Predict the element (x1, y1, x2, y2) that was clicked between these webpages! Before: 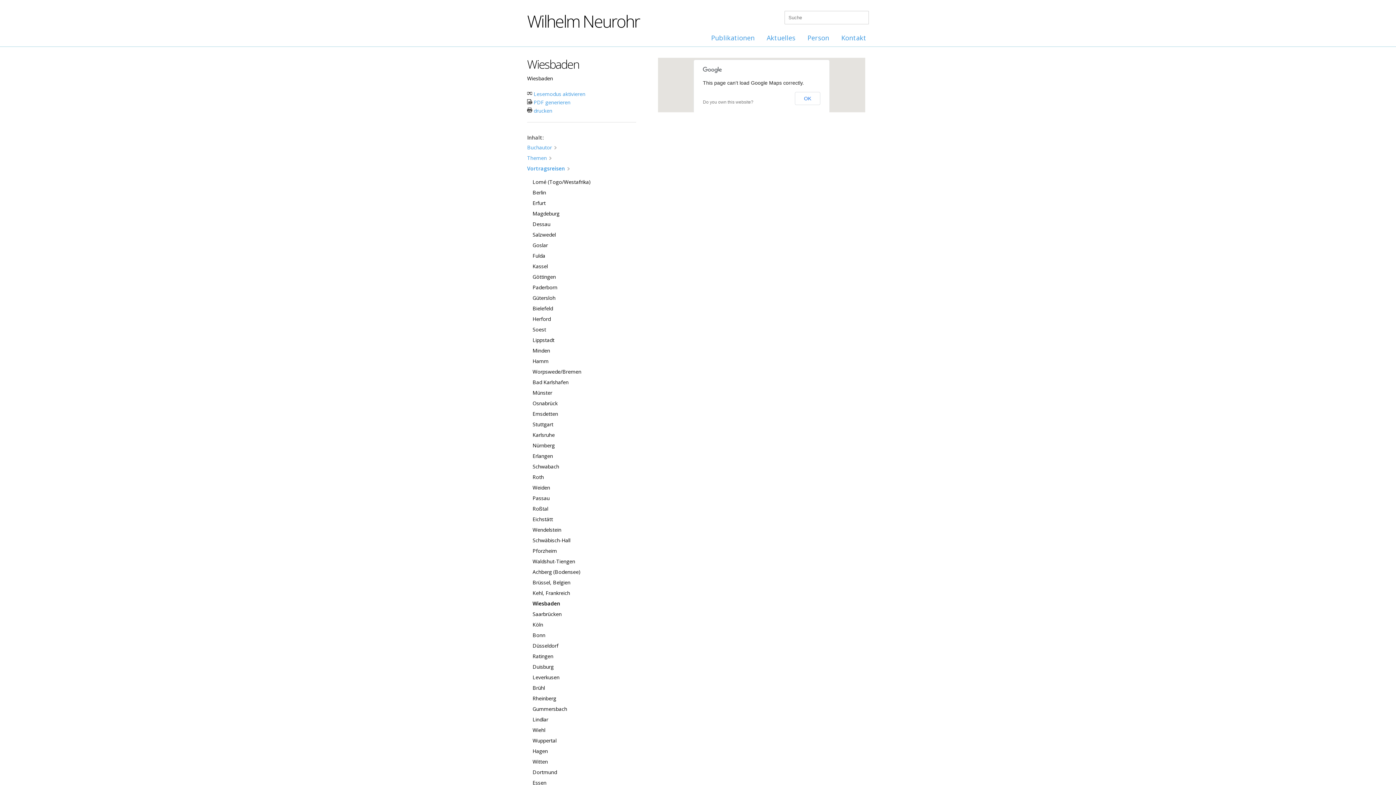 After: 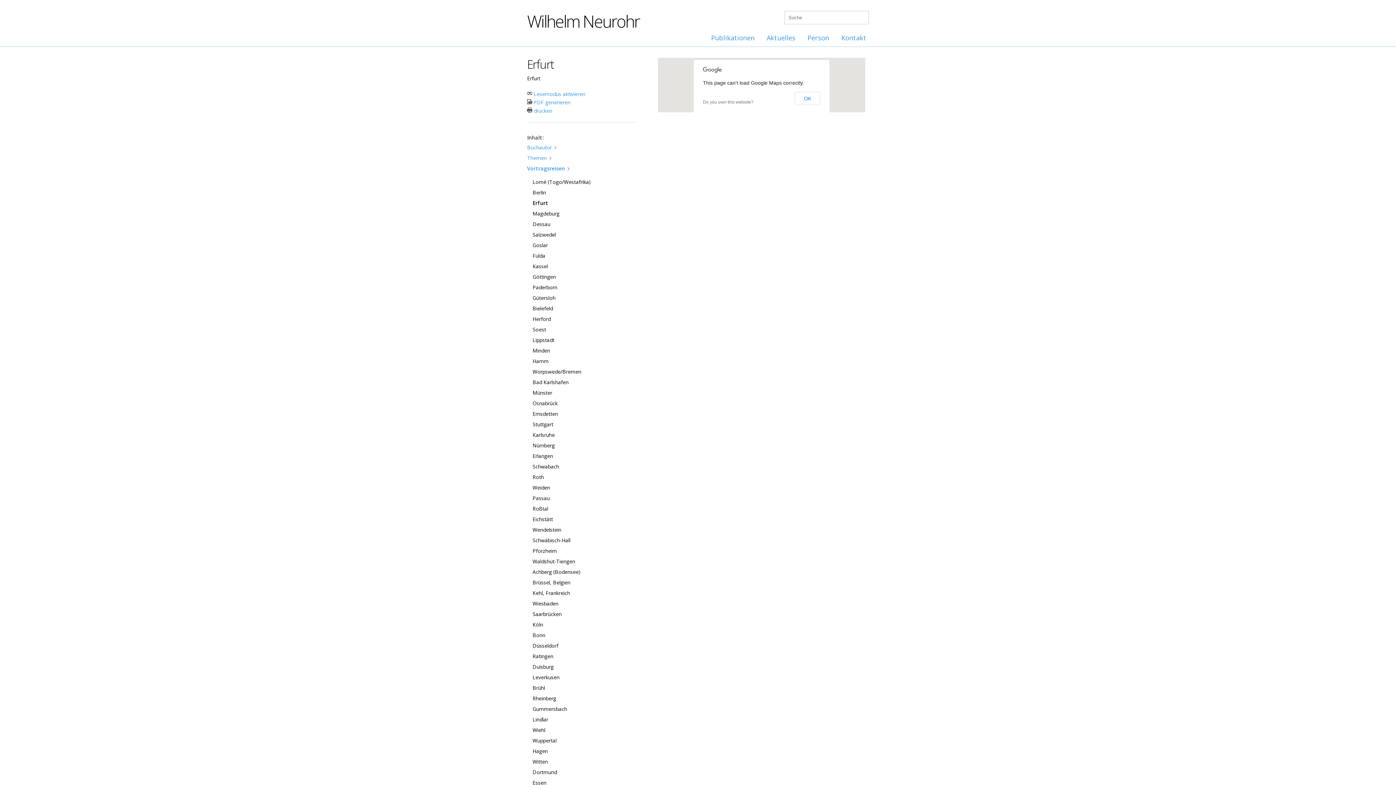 Action: bbox: (532, 199, 545, 206) label: Erfurt